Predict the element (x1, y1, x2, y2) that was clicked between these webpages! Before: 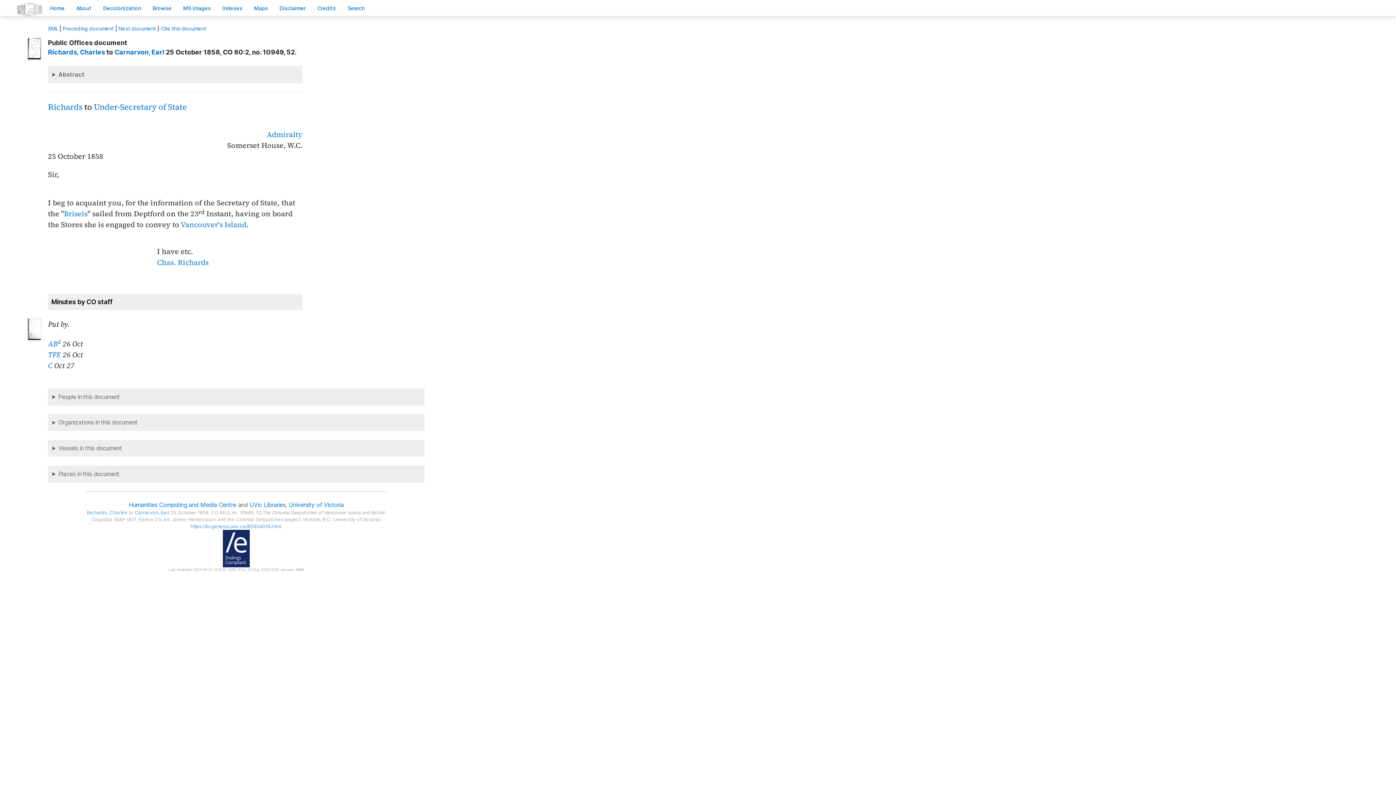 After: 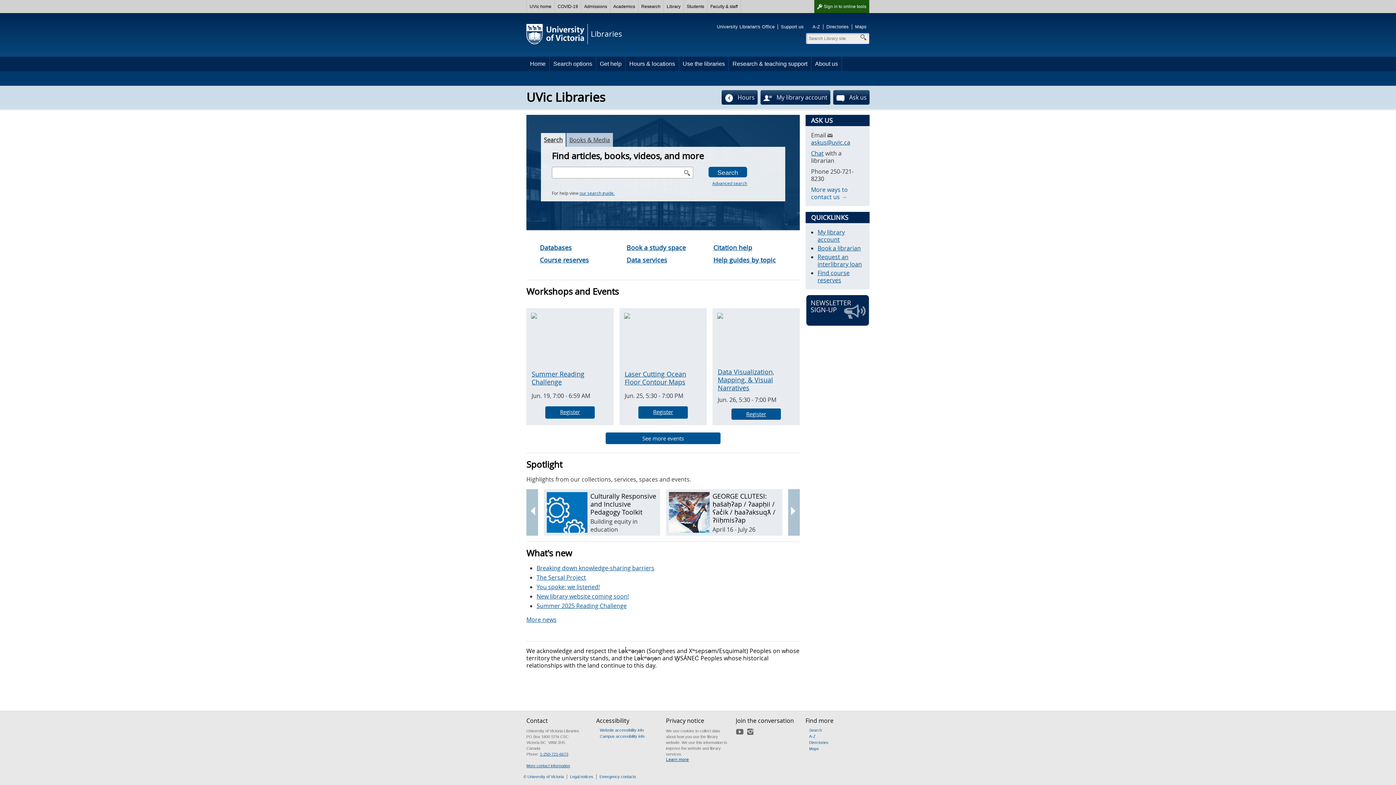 Action: bbox: (249, 501, 285, 508) label: UVic Libraries